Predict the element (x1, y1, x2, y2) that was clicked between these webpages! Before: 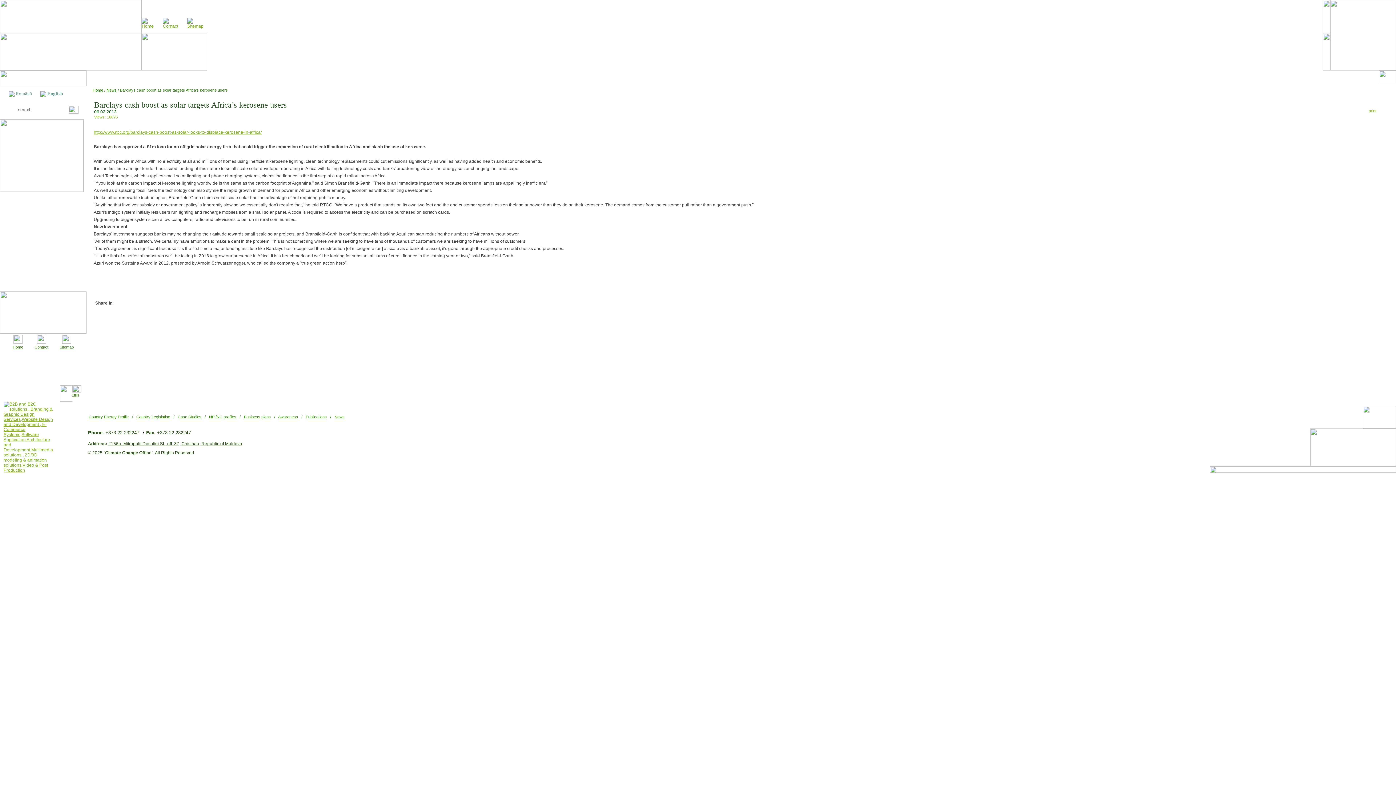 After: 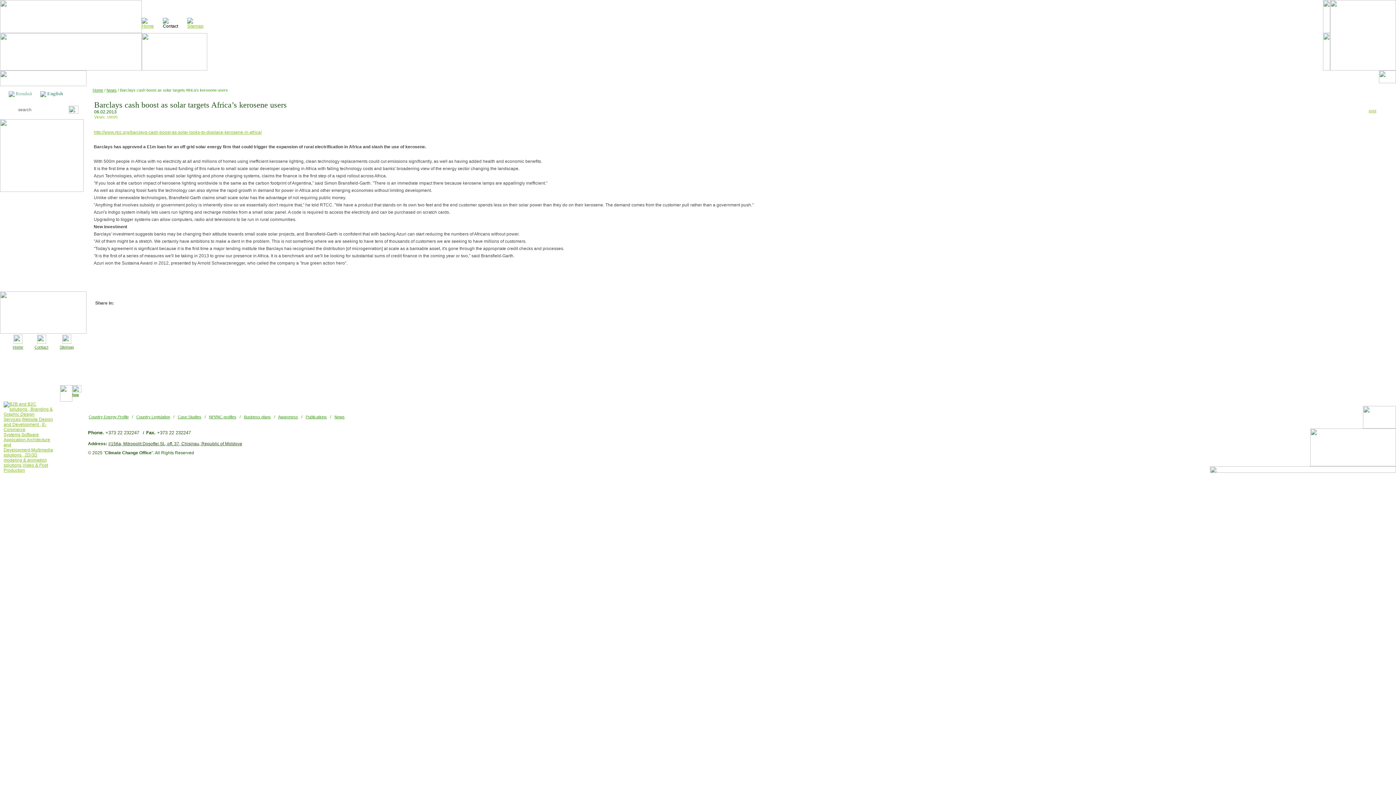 Action: bbox: (162, 23, 178, 28)